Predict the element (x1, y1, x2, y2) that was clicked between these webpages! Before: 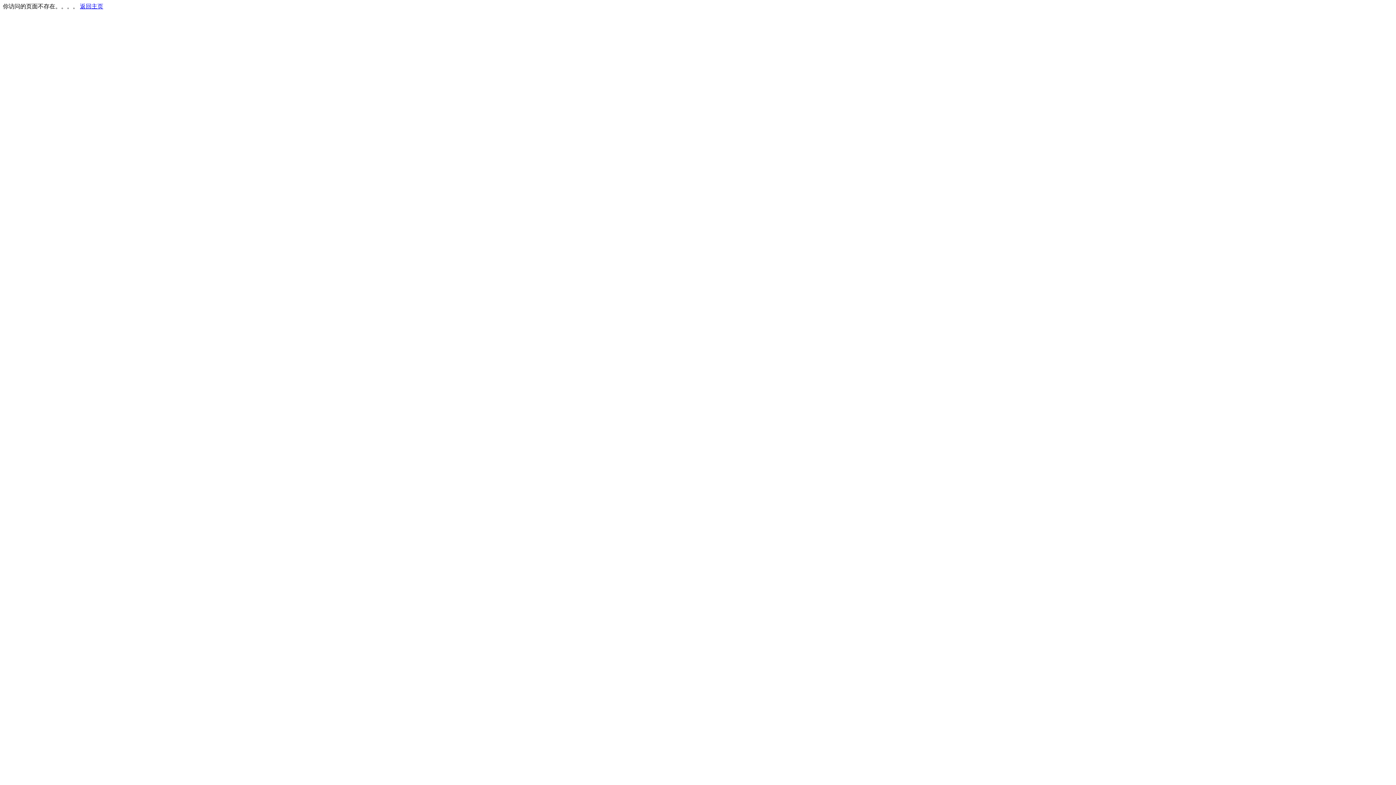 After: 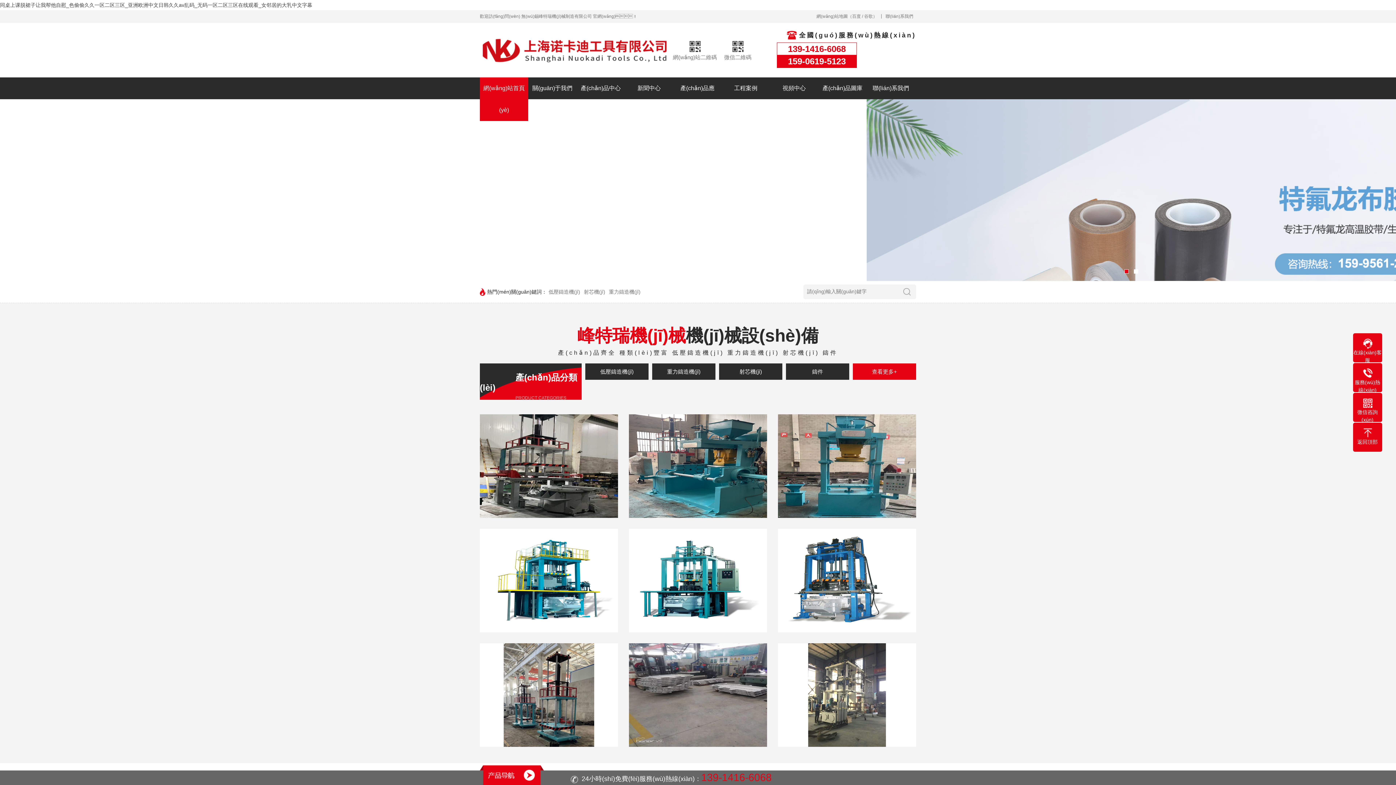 Action: bbox: (80, 3, 103, 9) label: 返回主页